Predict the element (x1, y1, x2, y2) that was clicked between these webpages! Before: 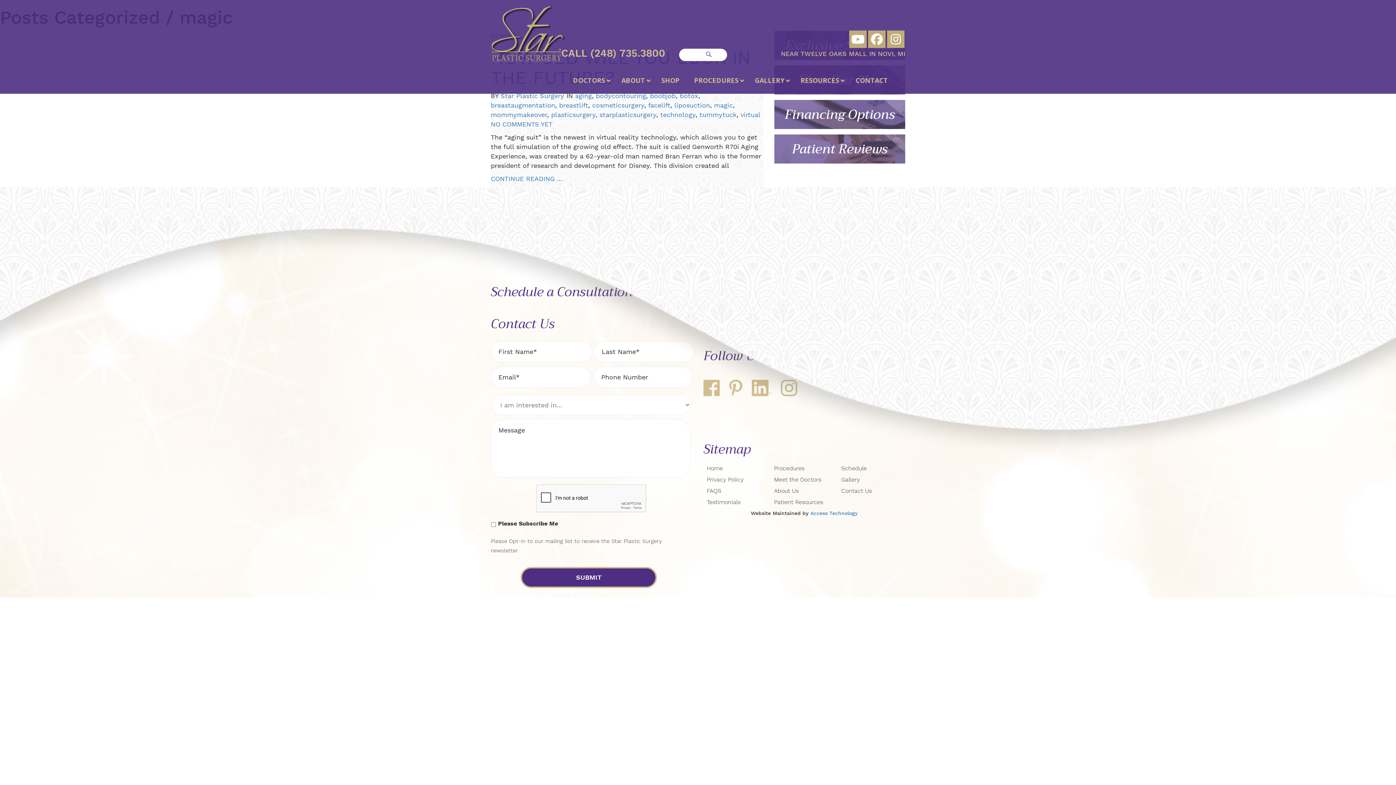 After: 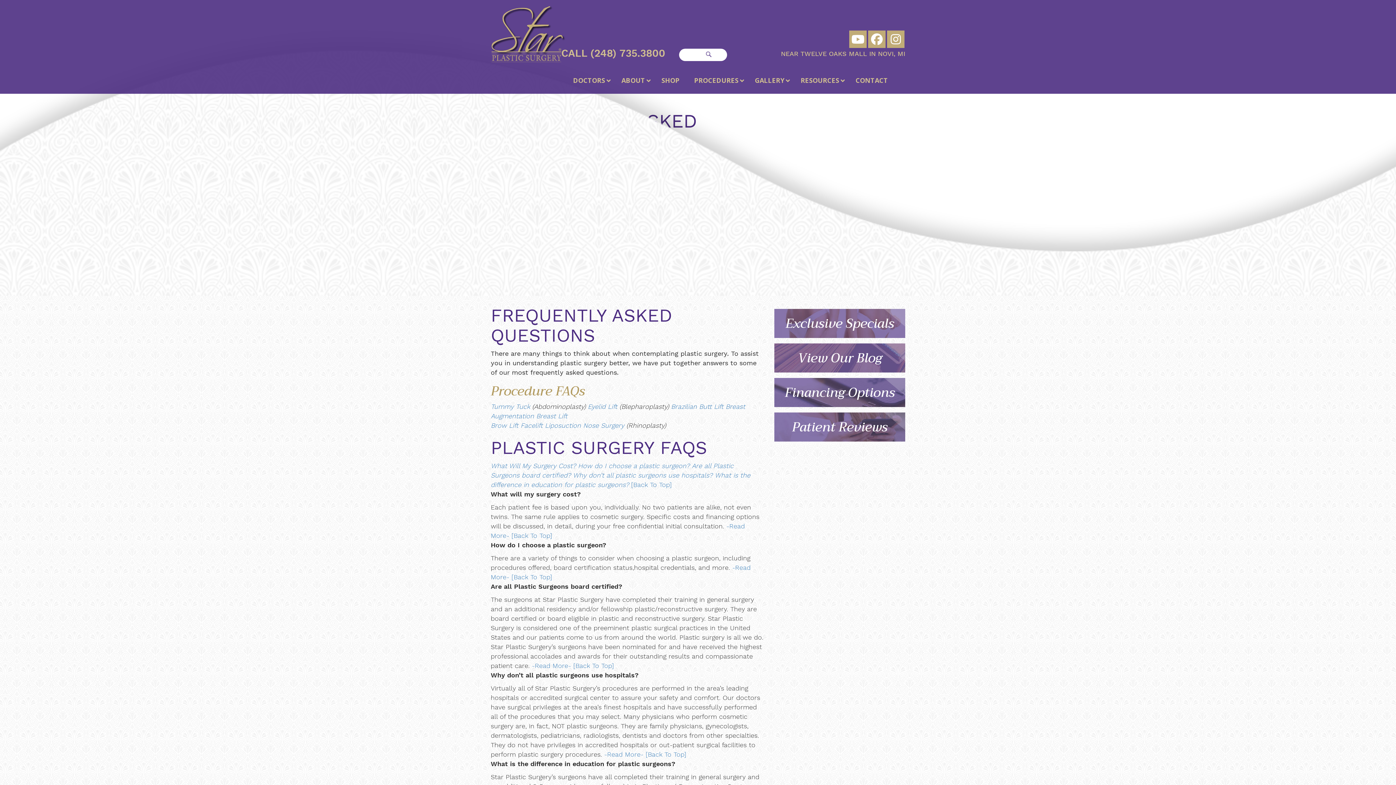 Action: label: FAQS bbox: (707, 487, 721, 494)